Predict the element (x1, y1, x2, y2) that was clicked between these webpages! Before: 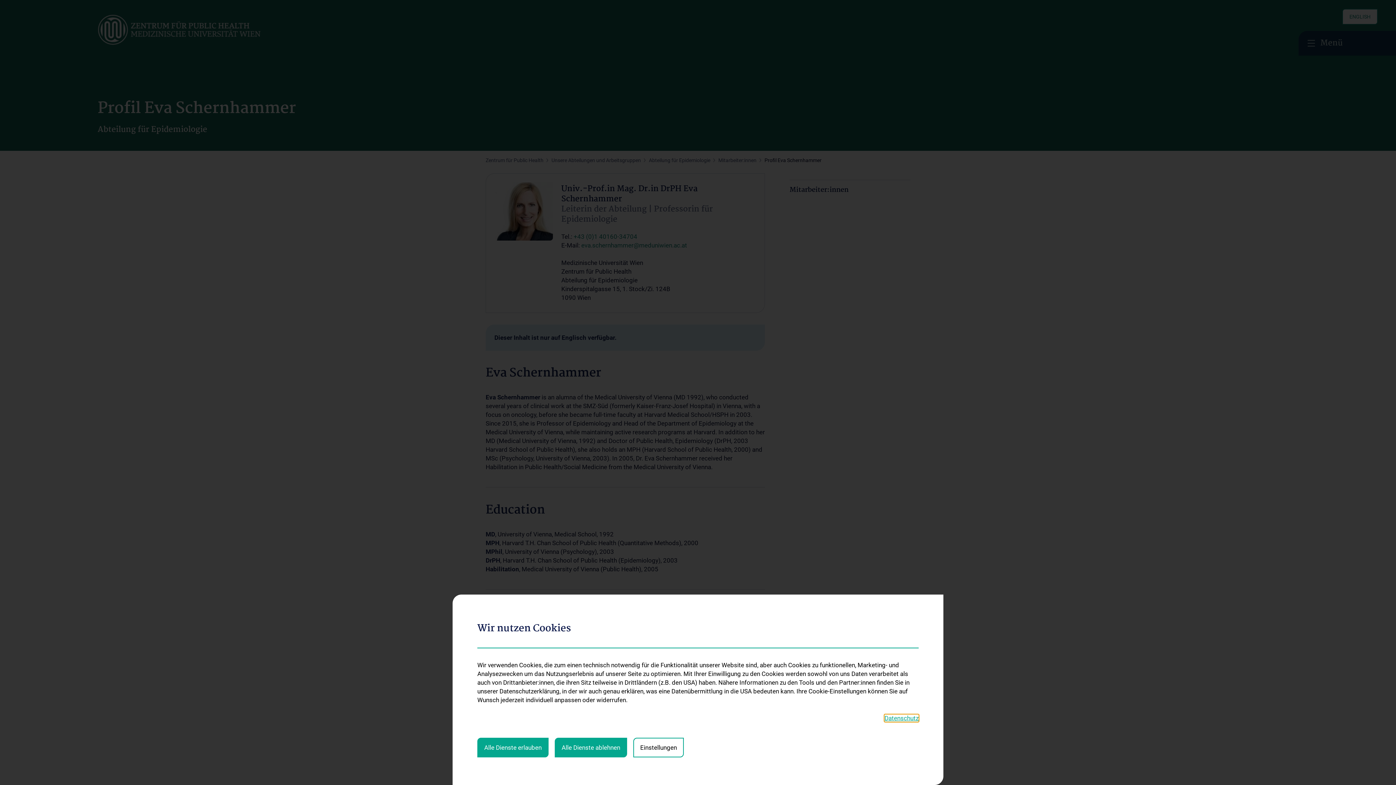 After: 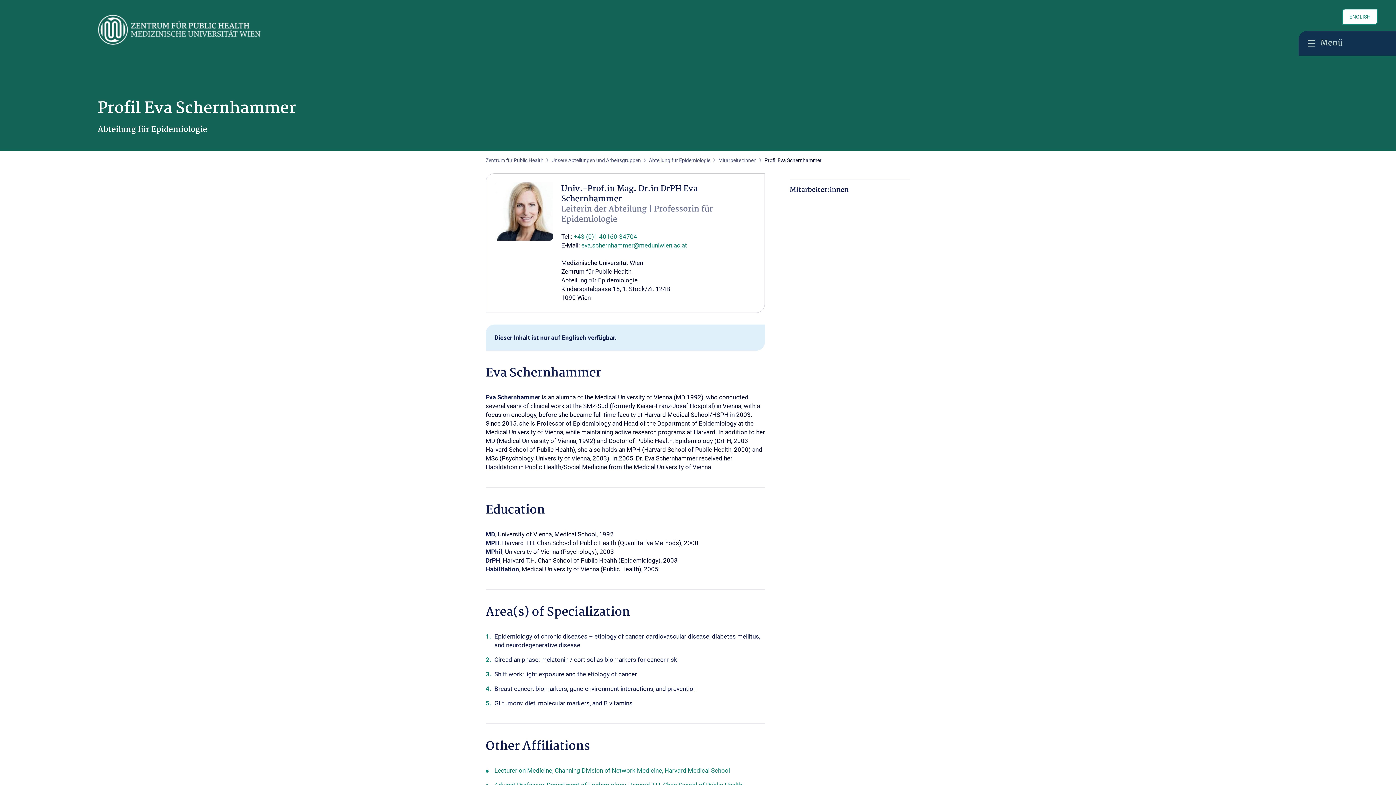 Action: bbox: (554, 738, 627, 757) label: Alle Dienste ablehnen